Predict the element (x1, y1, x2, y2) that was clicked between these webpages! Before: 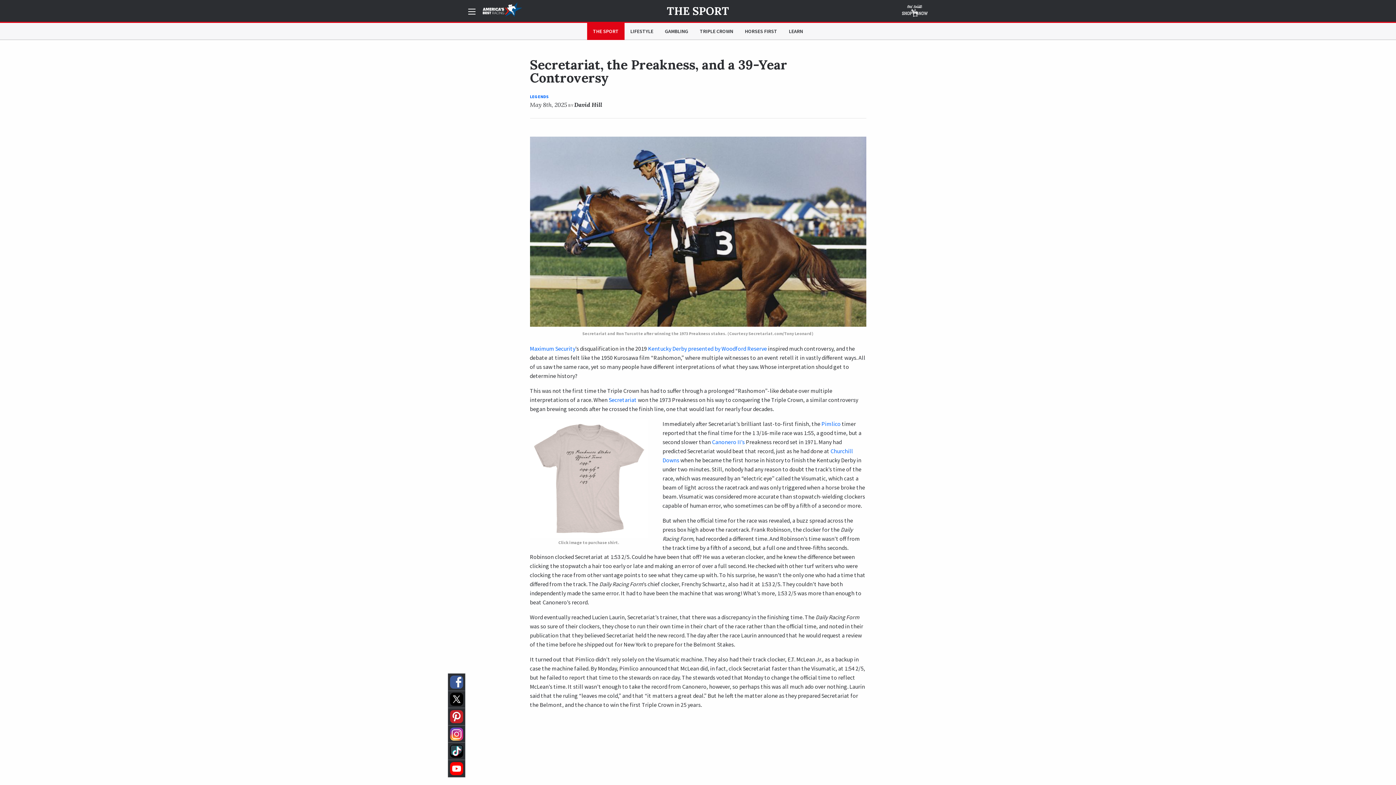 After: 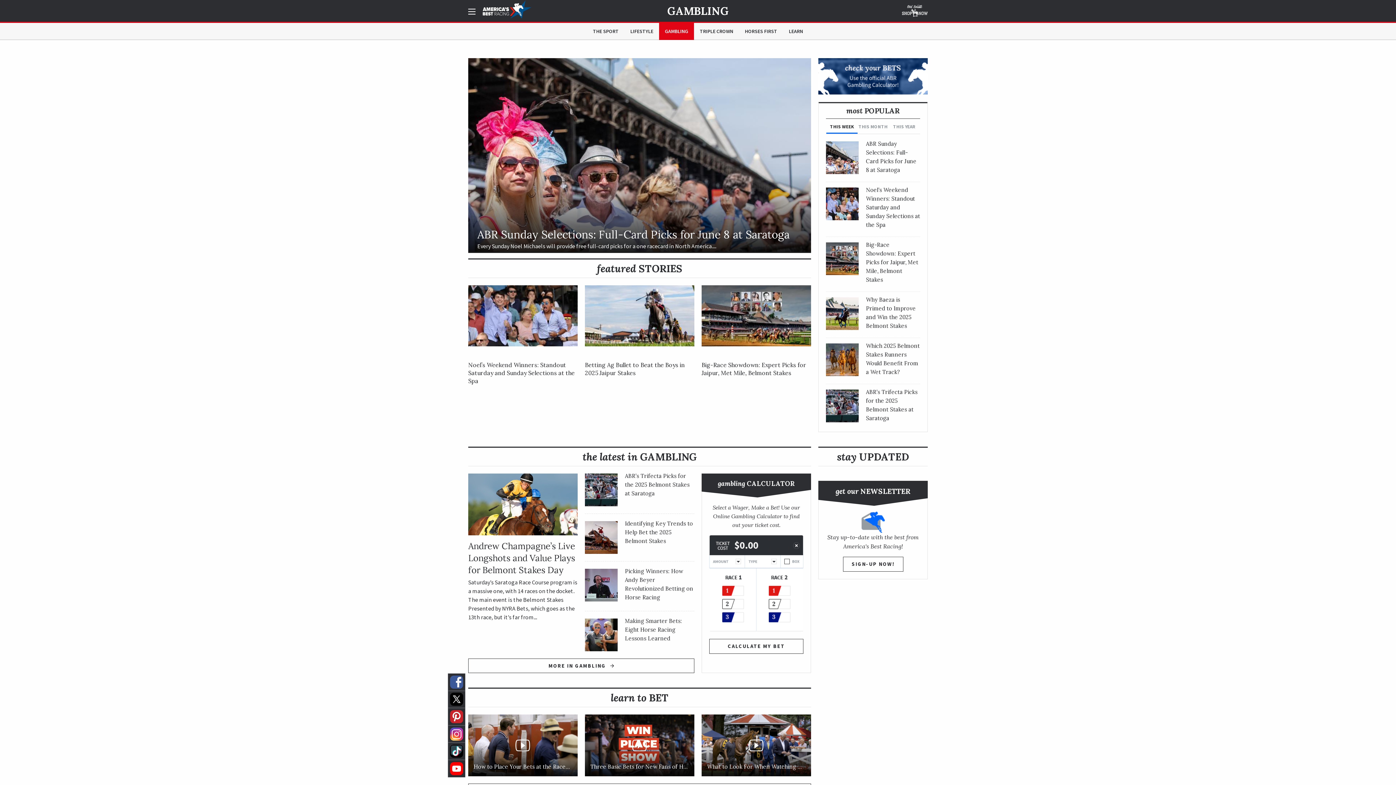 Action: bbox: (659, 22, 694, 39) label: GAMBLING